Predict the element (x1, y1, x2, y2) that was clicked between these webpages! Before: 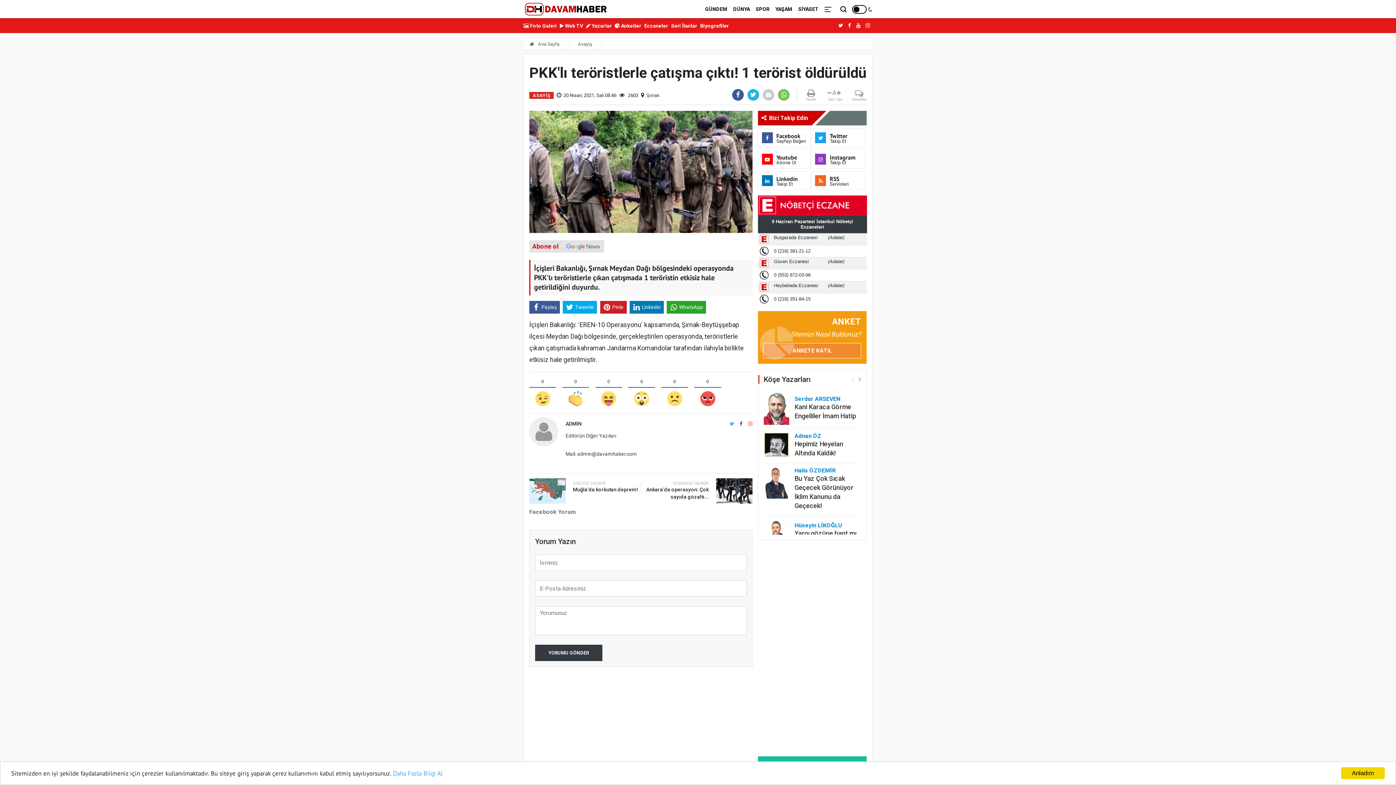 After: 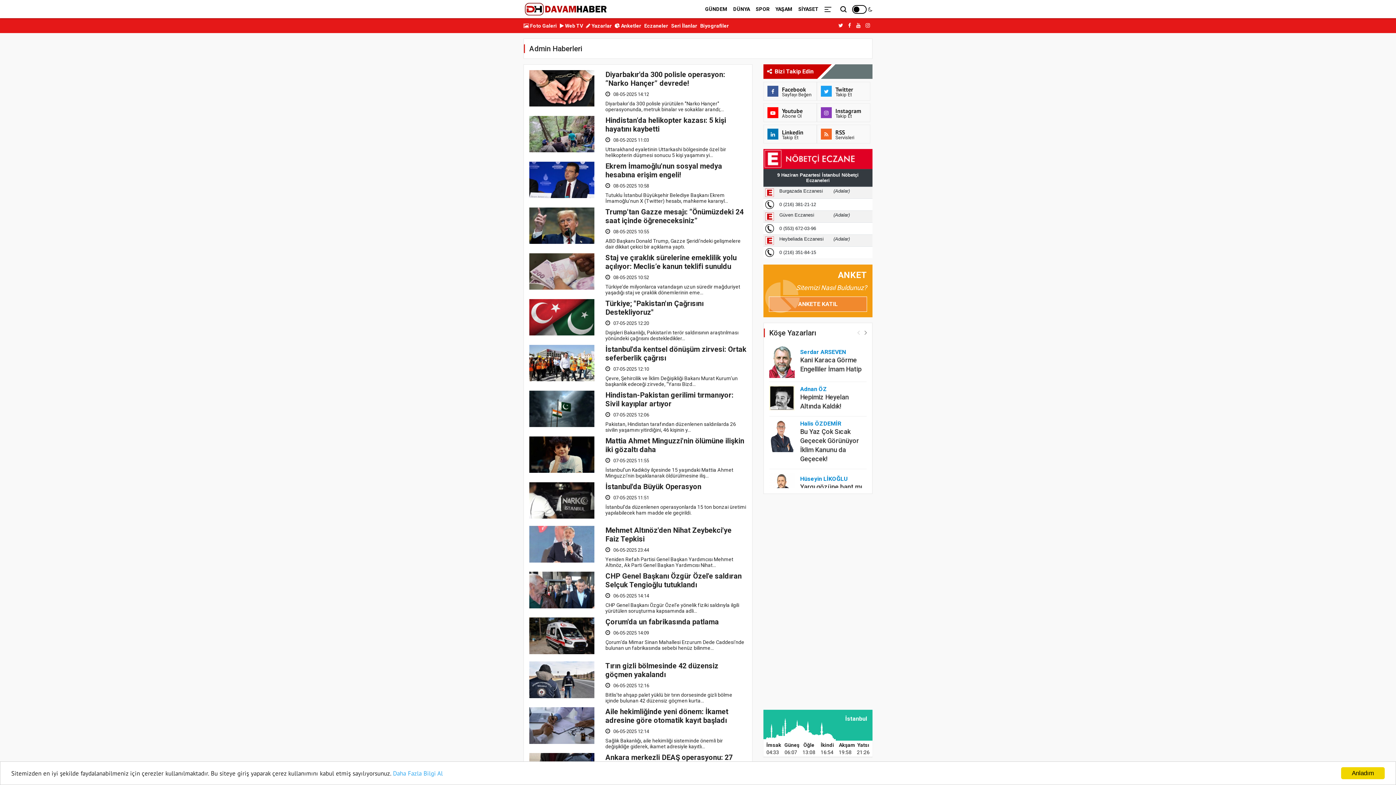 Action: bbox: (565, 432, 616, 438) label: Editörün Diğer Yazıları